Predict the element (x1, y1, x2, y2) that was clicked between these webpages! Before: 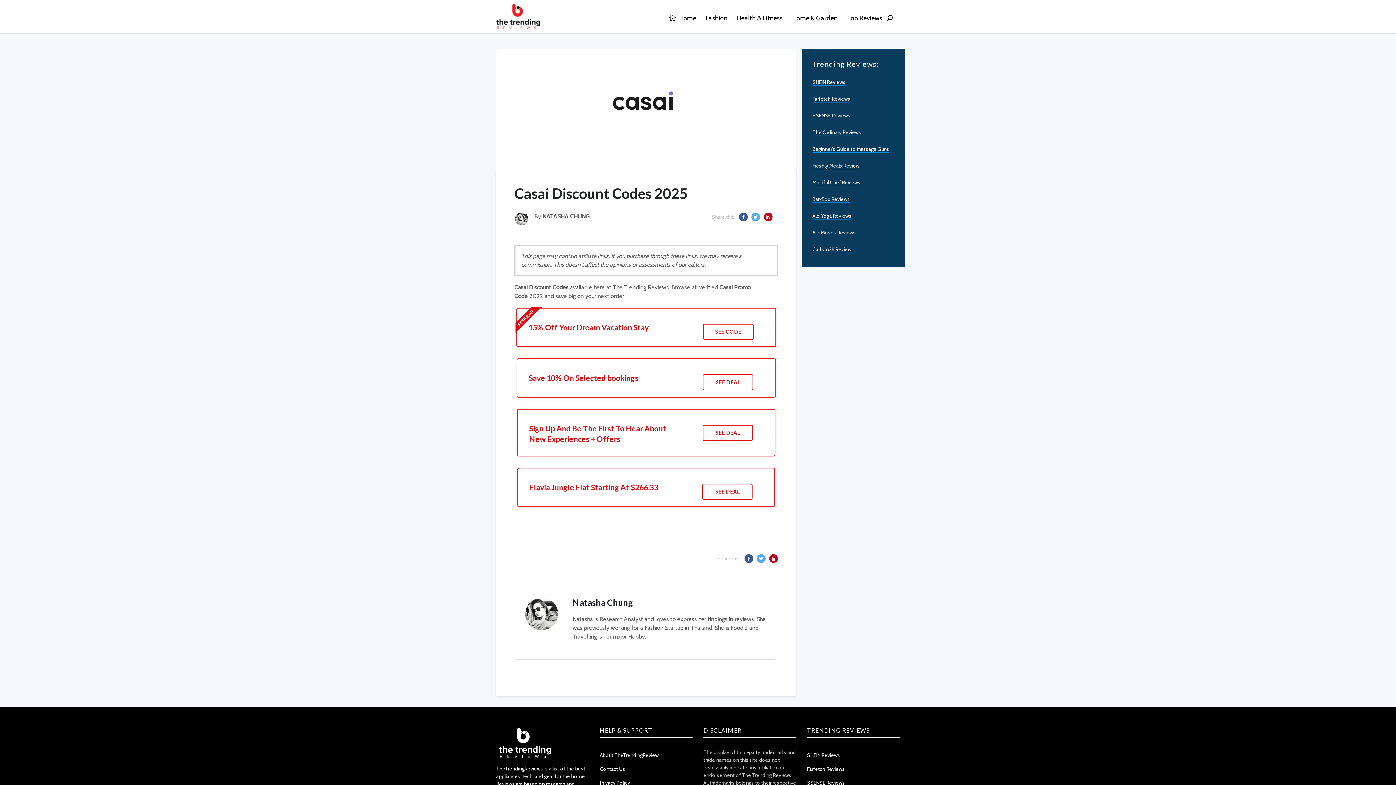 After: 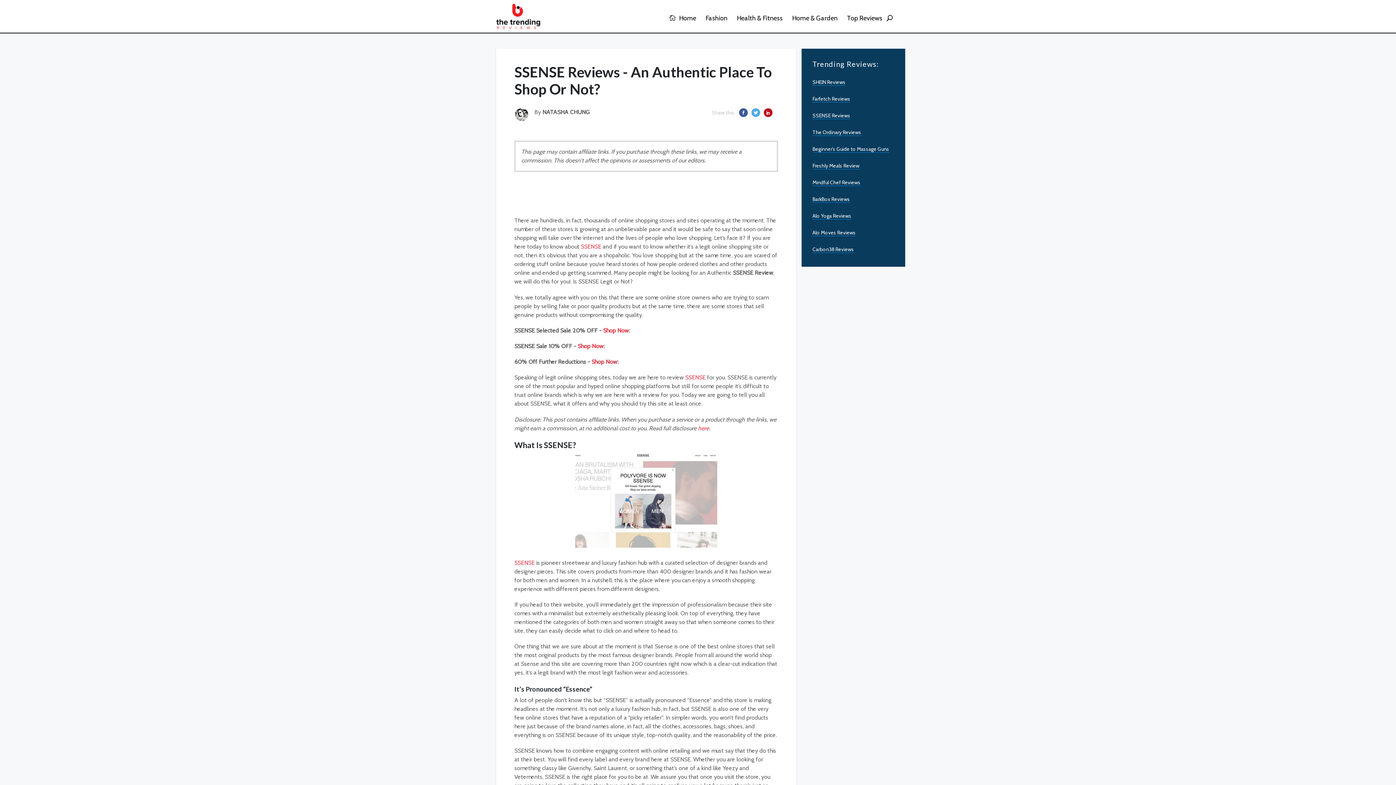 Action: bbox: (812, 112, 850, 119) label: SSENSE Reviews